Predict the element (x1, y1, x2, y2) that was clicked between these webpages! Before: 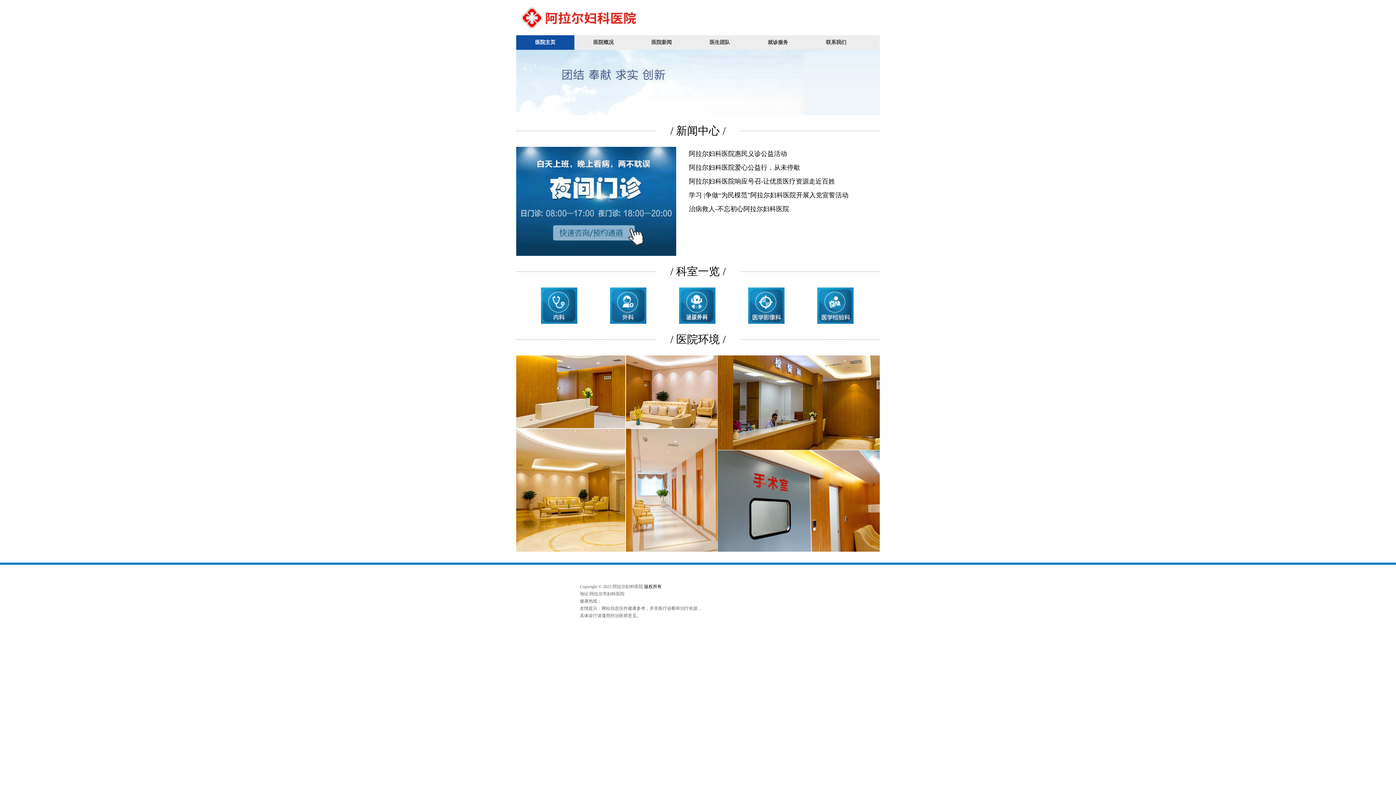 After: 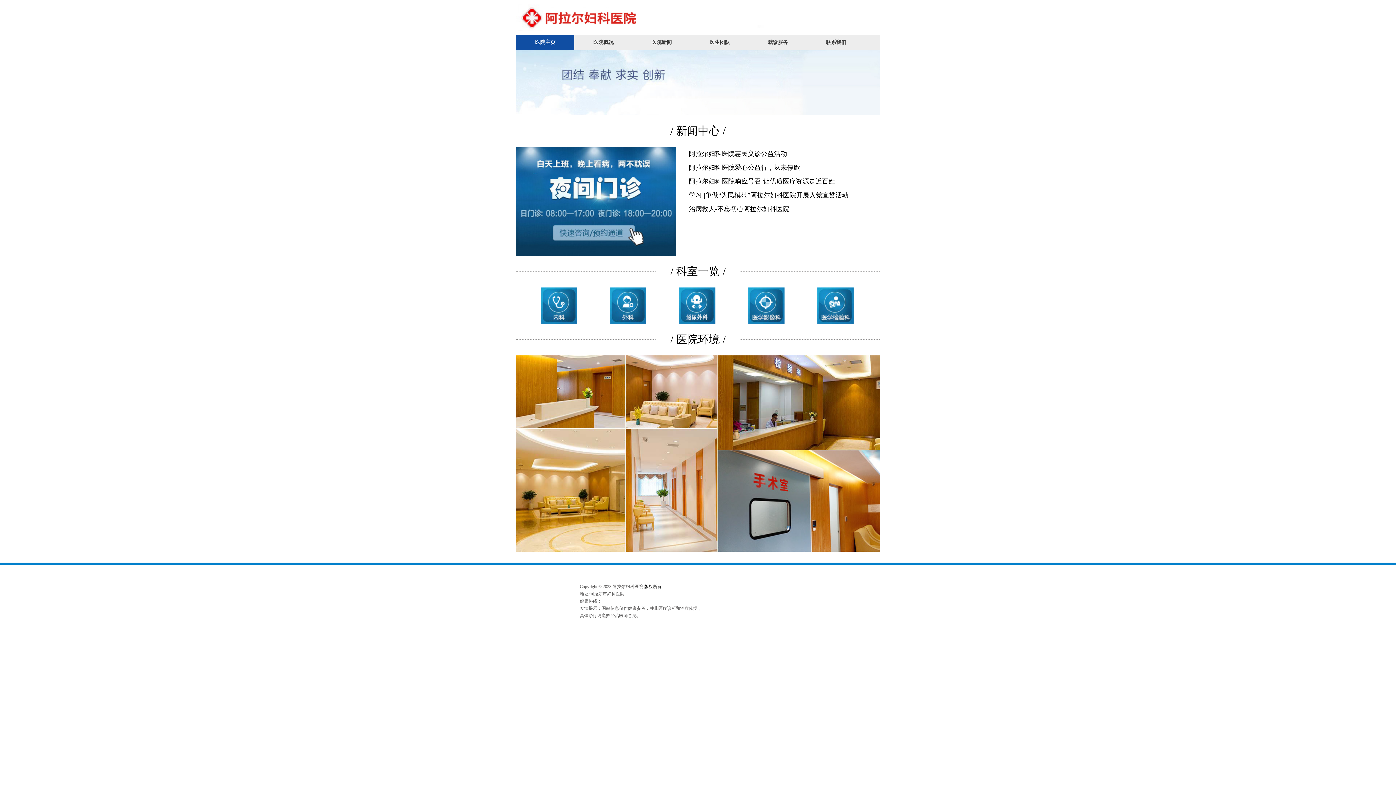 Action: bbox: (516, 302, 523, 314)